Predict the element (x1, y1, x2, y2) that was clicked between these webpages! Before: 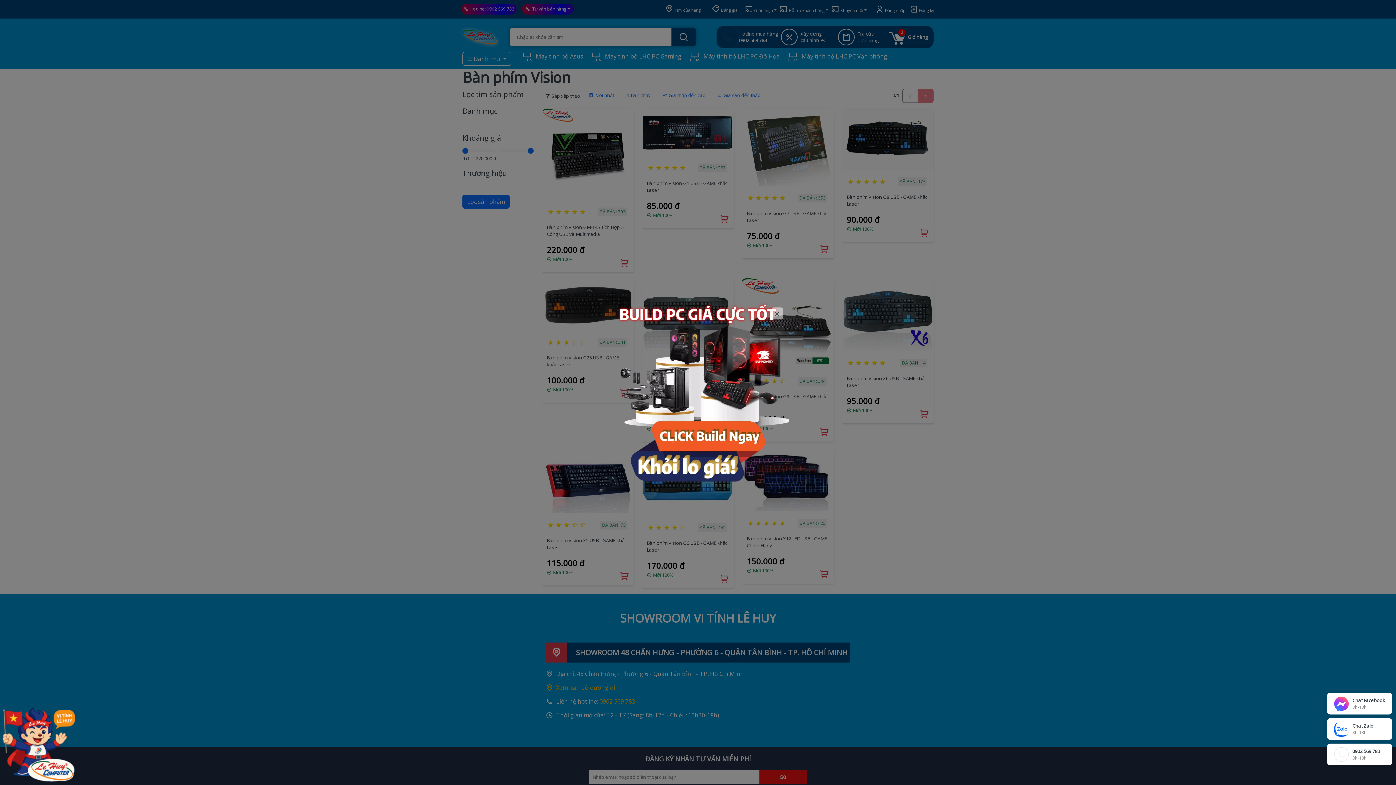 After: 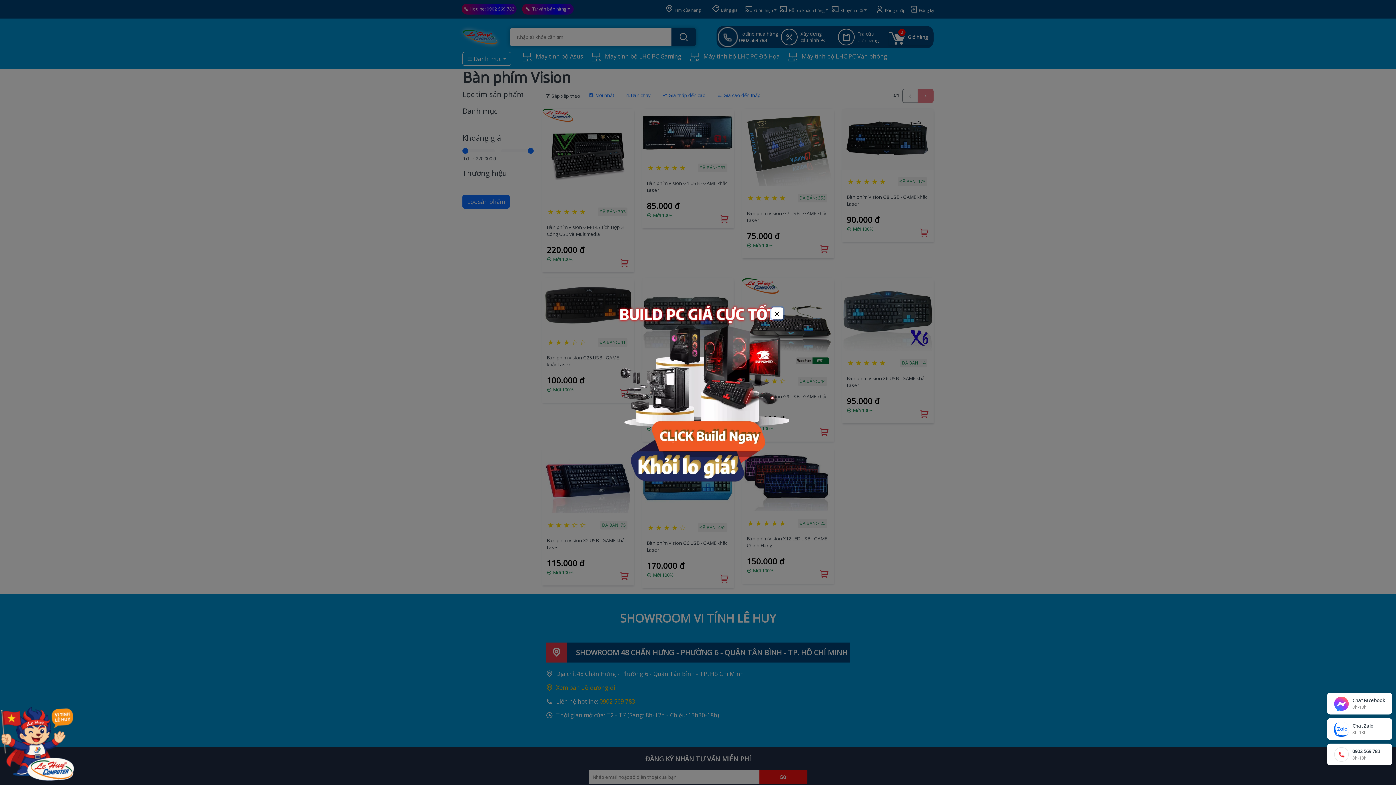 Action: label: Chat Facebook
8h-18h bbox: (1327, 693, 1392, 714)